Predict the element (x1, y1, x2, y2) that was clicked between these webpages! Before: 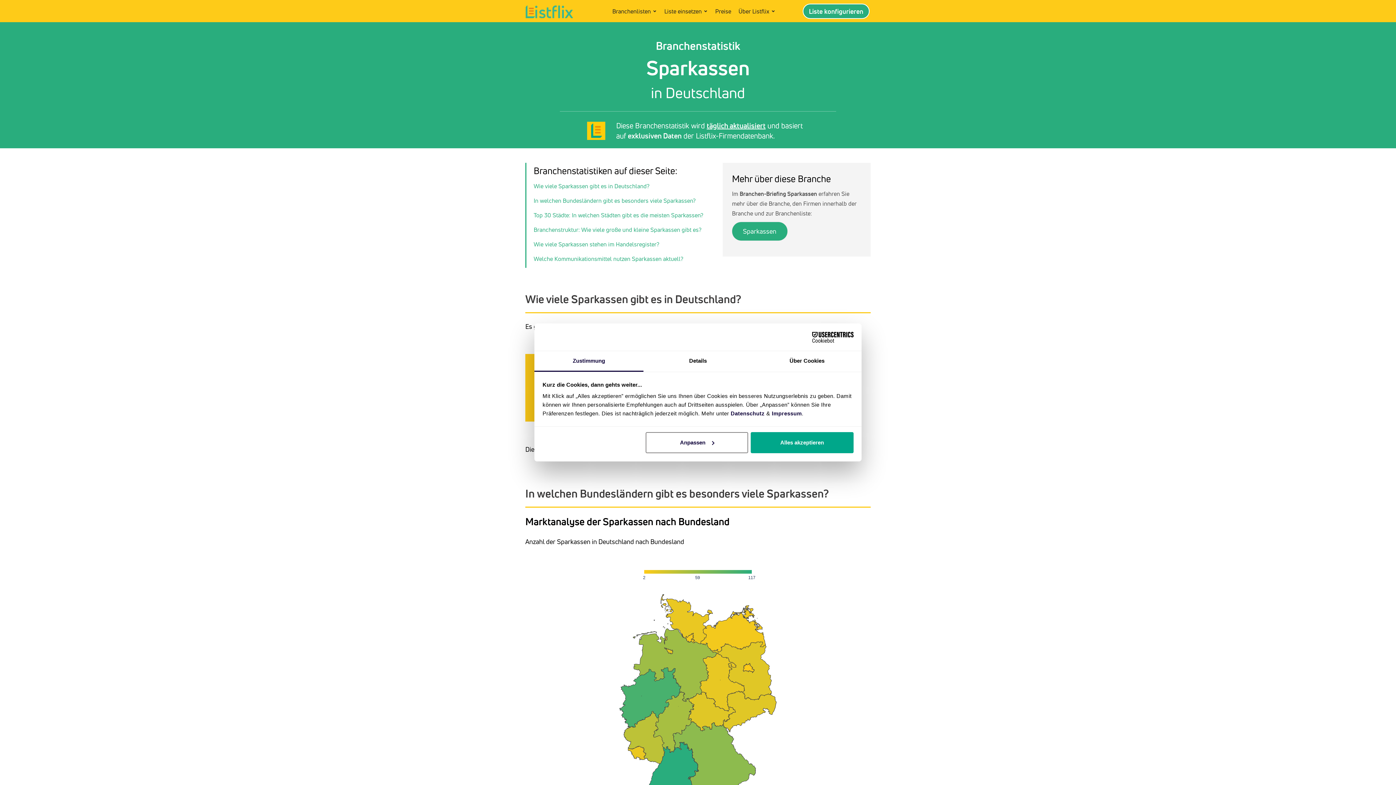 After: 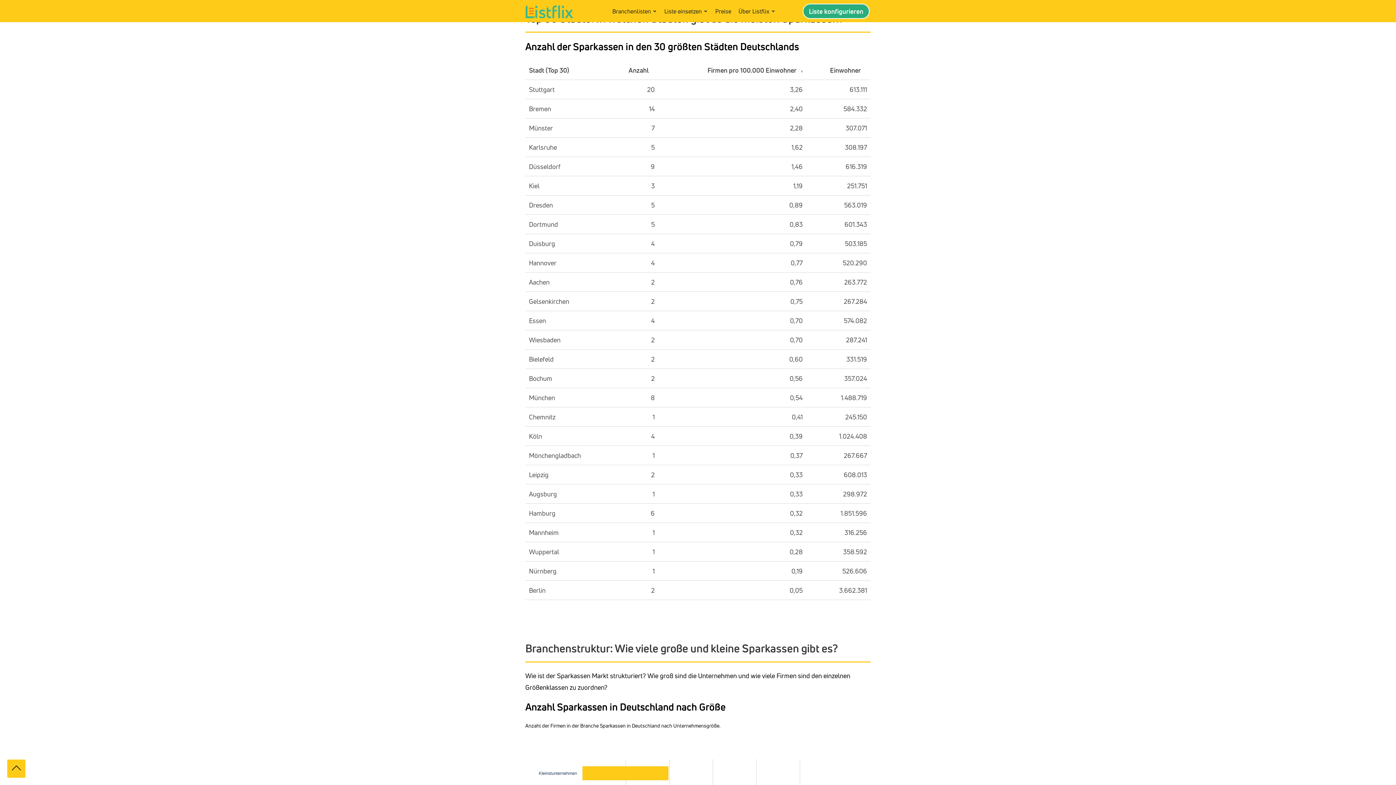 Action: label: Top 30 Städte: In welchen Städten gibt es die meisten Sparkassen? bbox: (533, 211, 703, 219)